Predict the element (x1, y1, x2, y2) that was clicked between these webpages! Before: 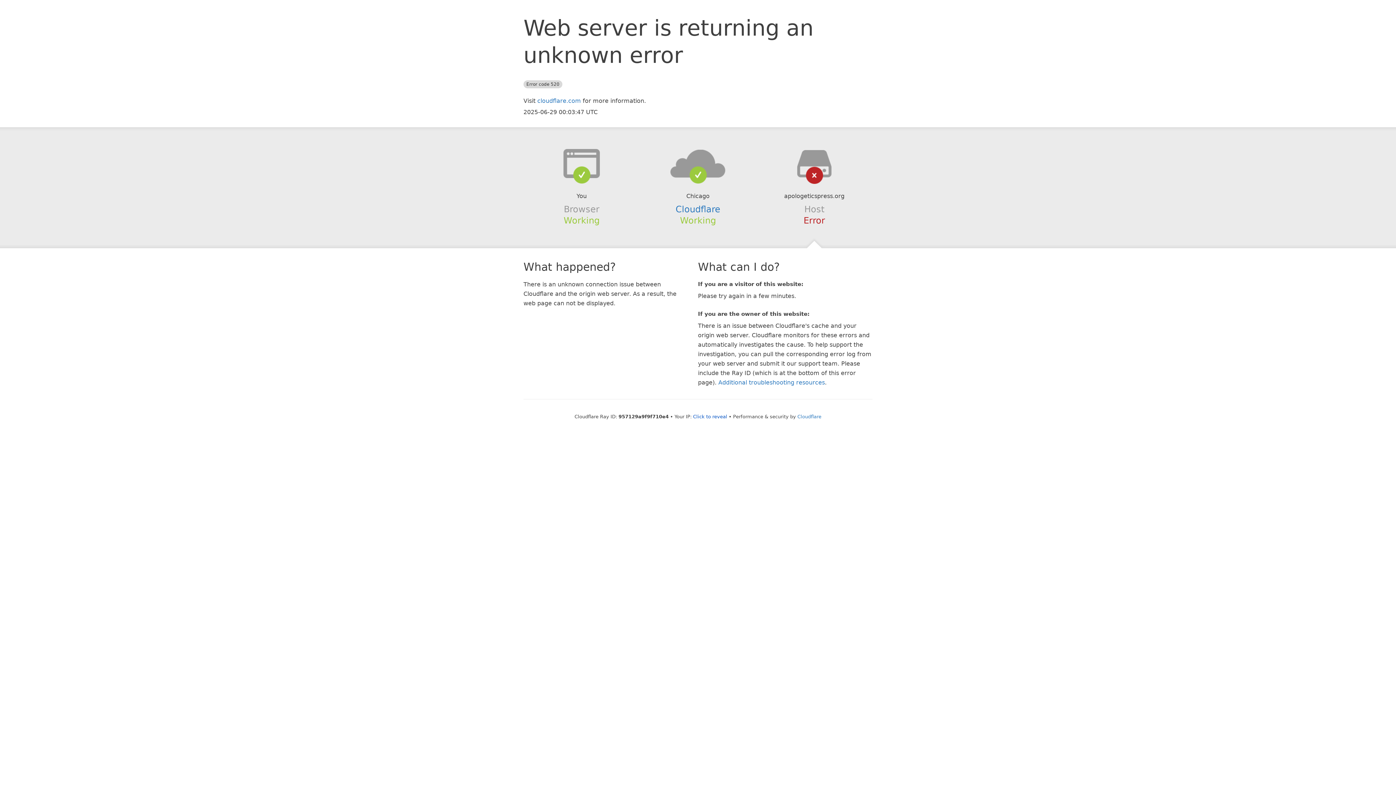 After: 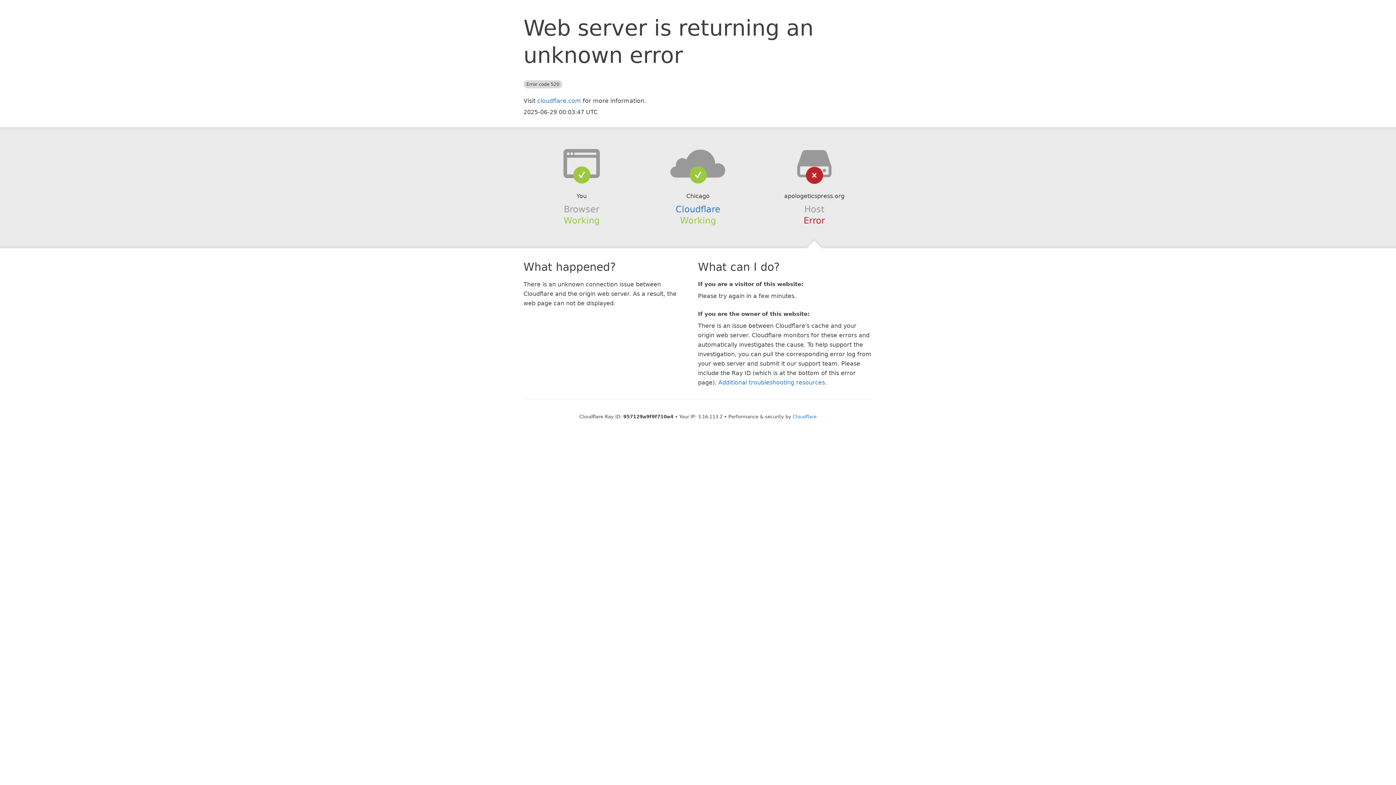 Action: label: Click to reveal bbox: (693, 414, 727, 419)